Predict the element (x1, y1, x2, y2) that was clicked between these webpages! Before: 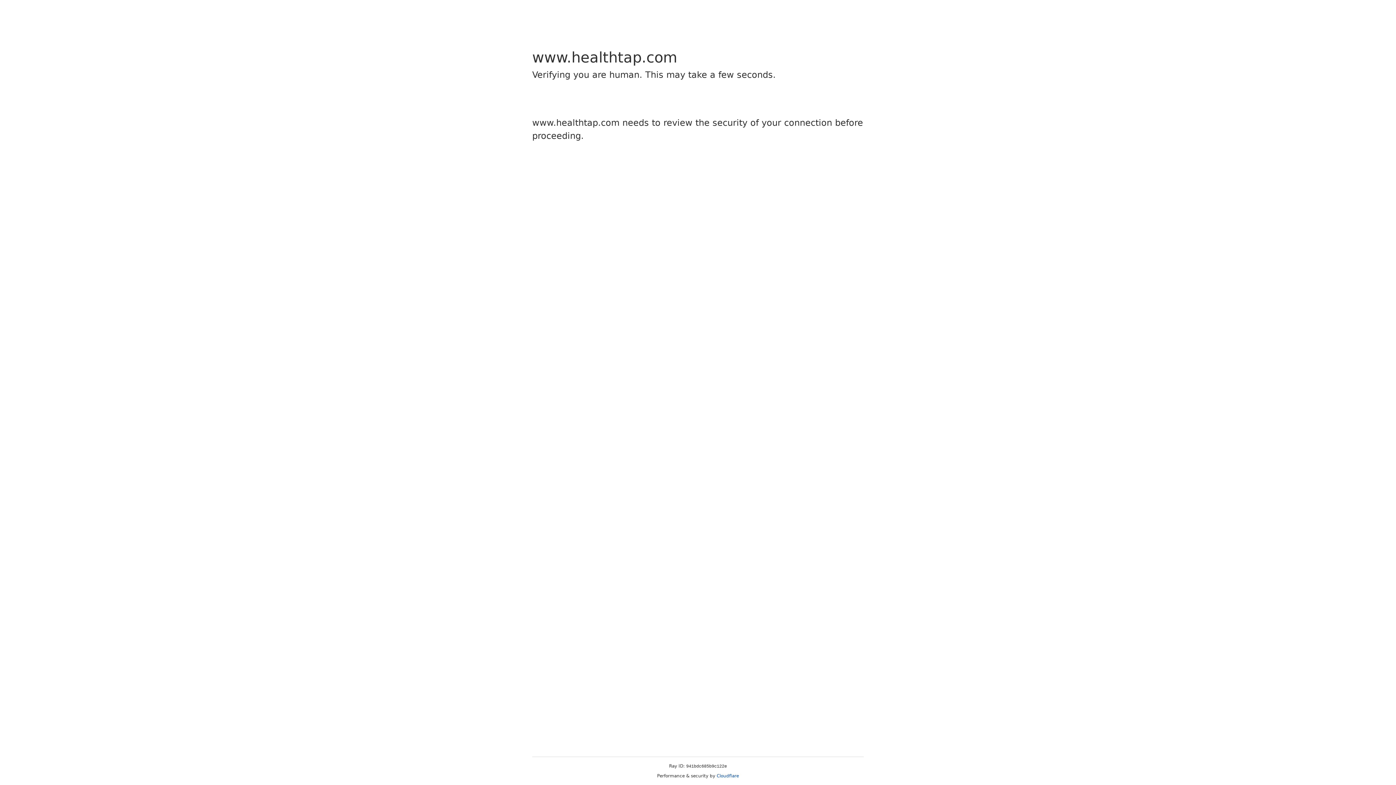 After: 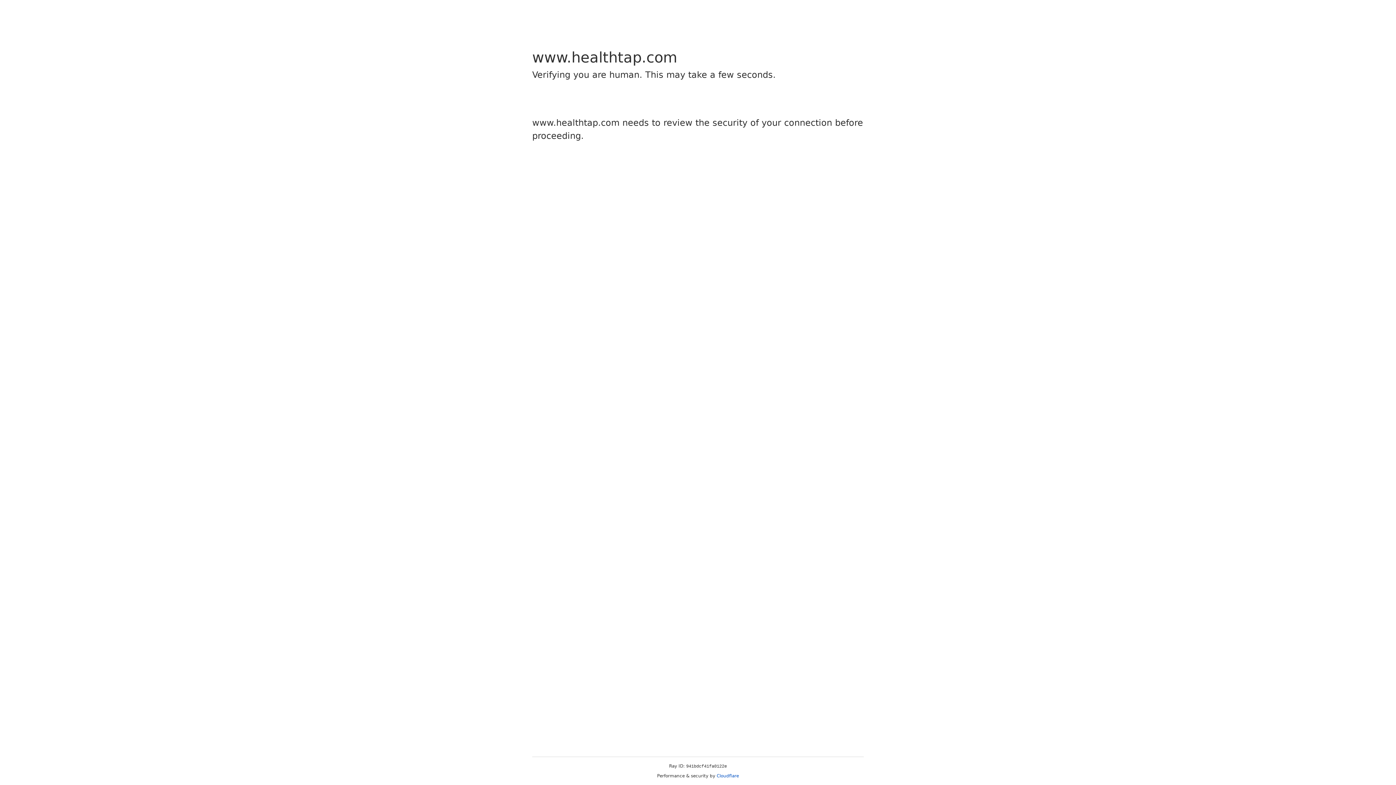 Action: bbox: (716, 773, 739, 778) label: Cloudflare